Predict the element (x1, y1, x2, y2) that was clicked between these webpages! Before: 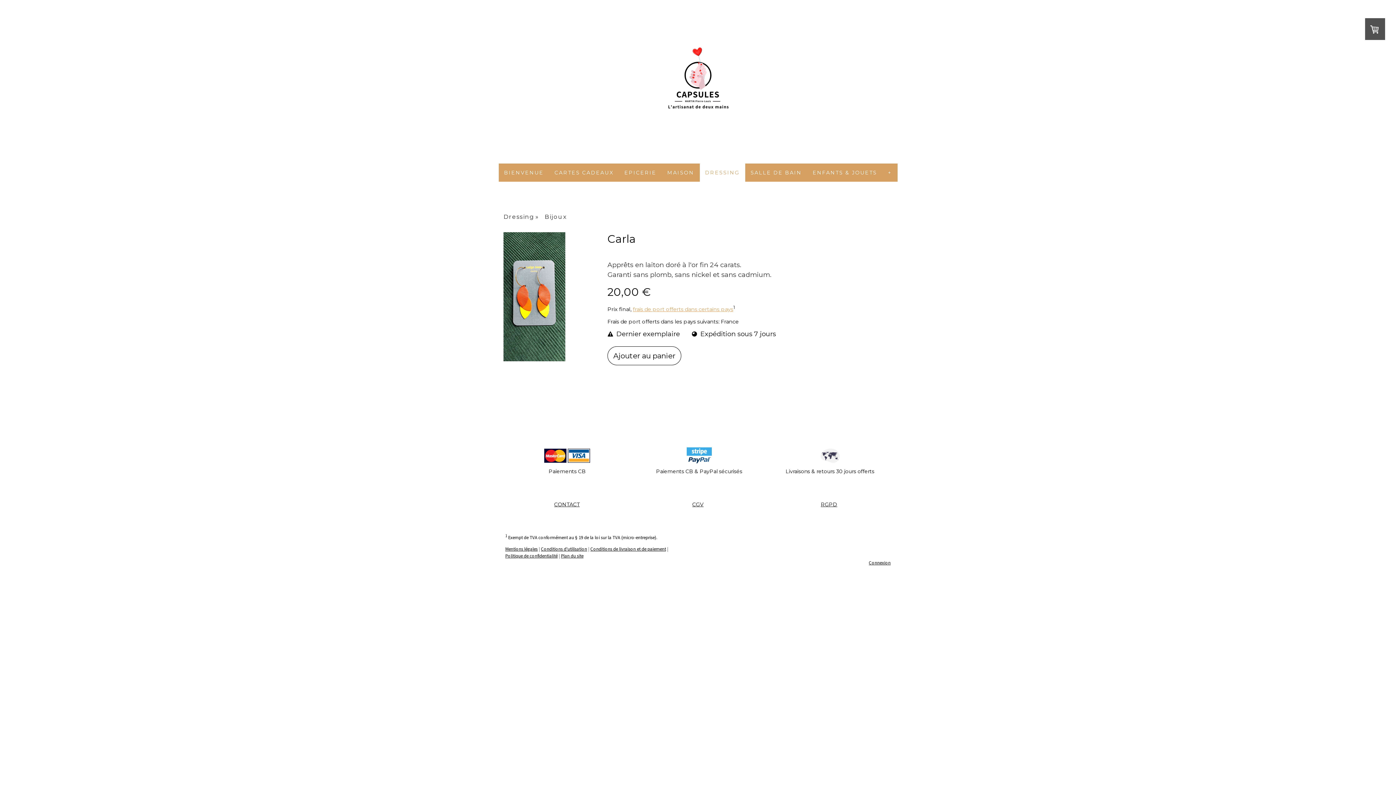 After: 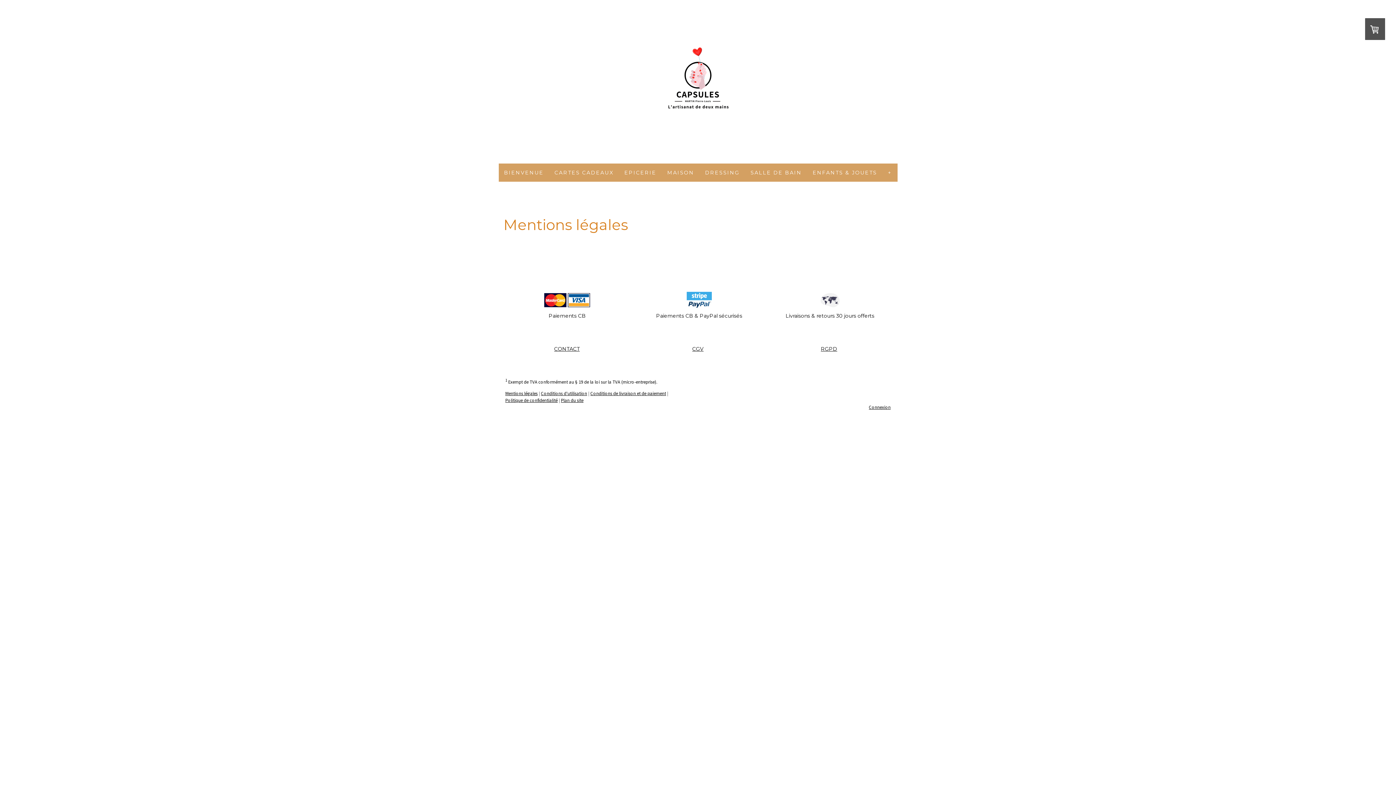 Action: label: Mentions légales bbox: (505, 546, 537, 551)